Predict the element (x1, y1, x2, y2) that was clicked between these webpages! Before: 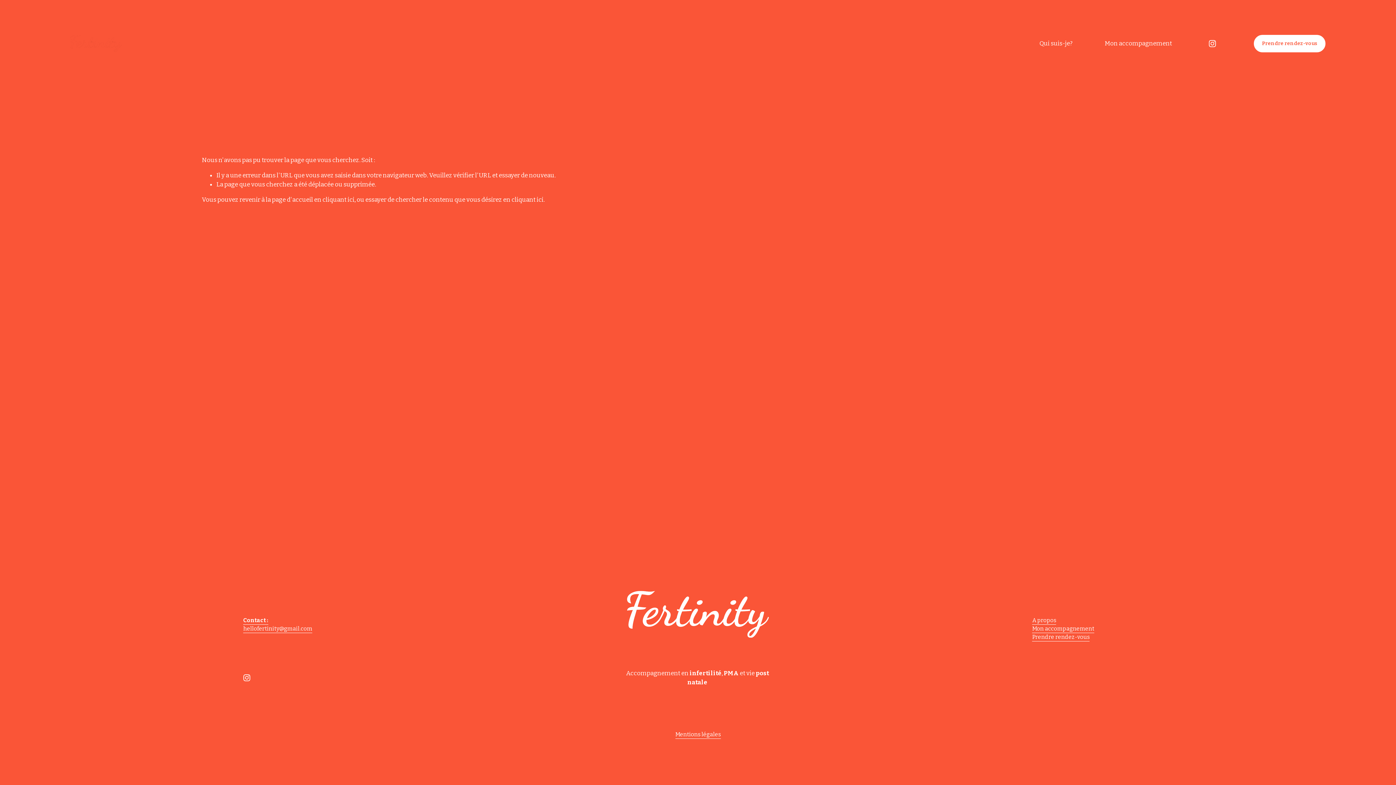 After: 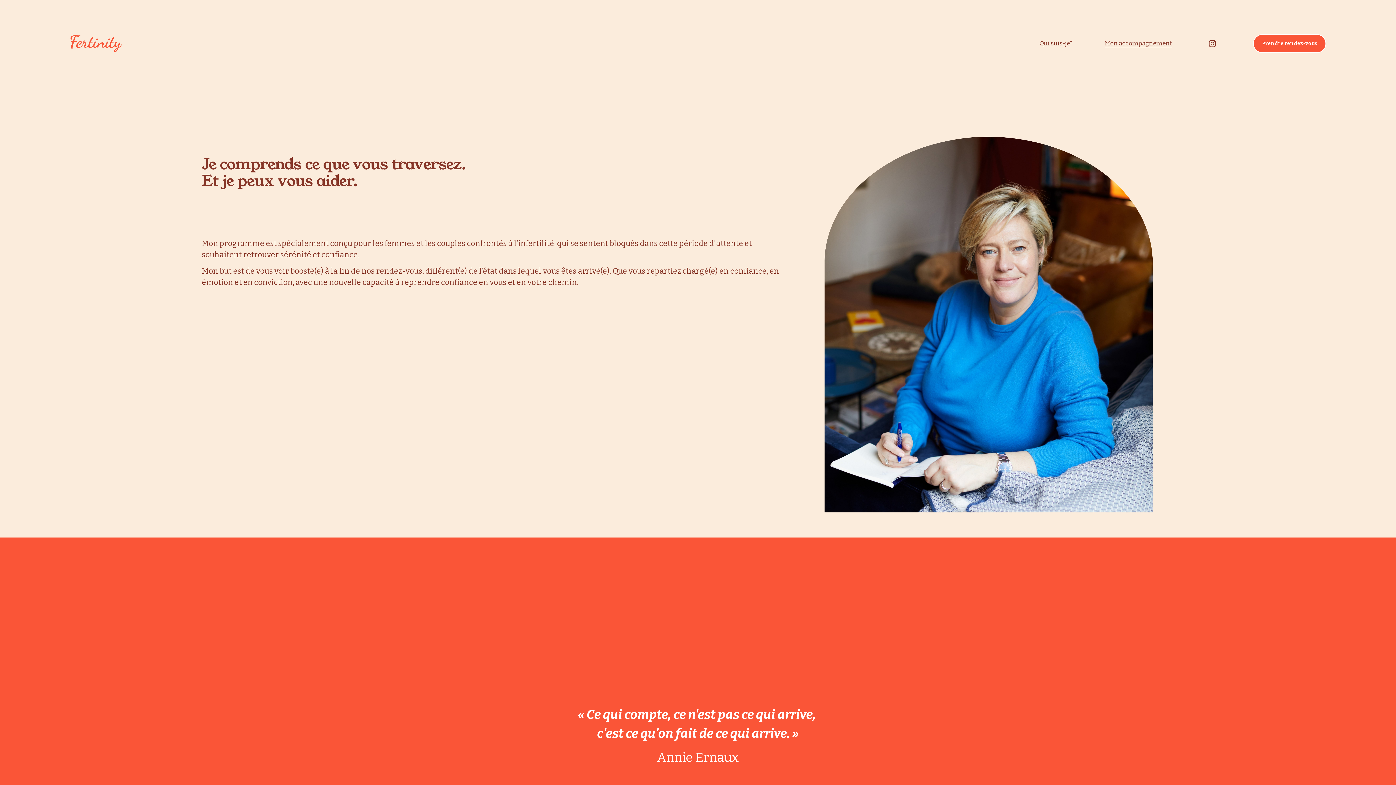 Action: bbox: (1032, 625, 1094, 633) label: Mon accompagnement